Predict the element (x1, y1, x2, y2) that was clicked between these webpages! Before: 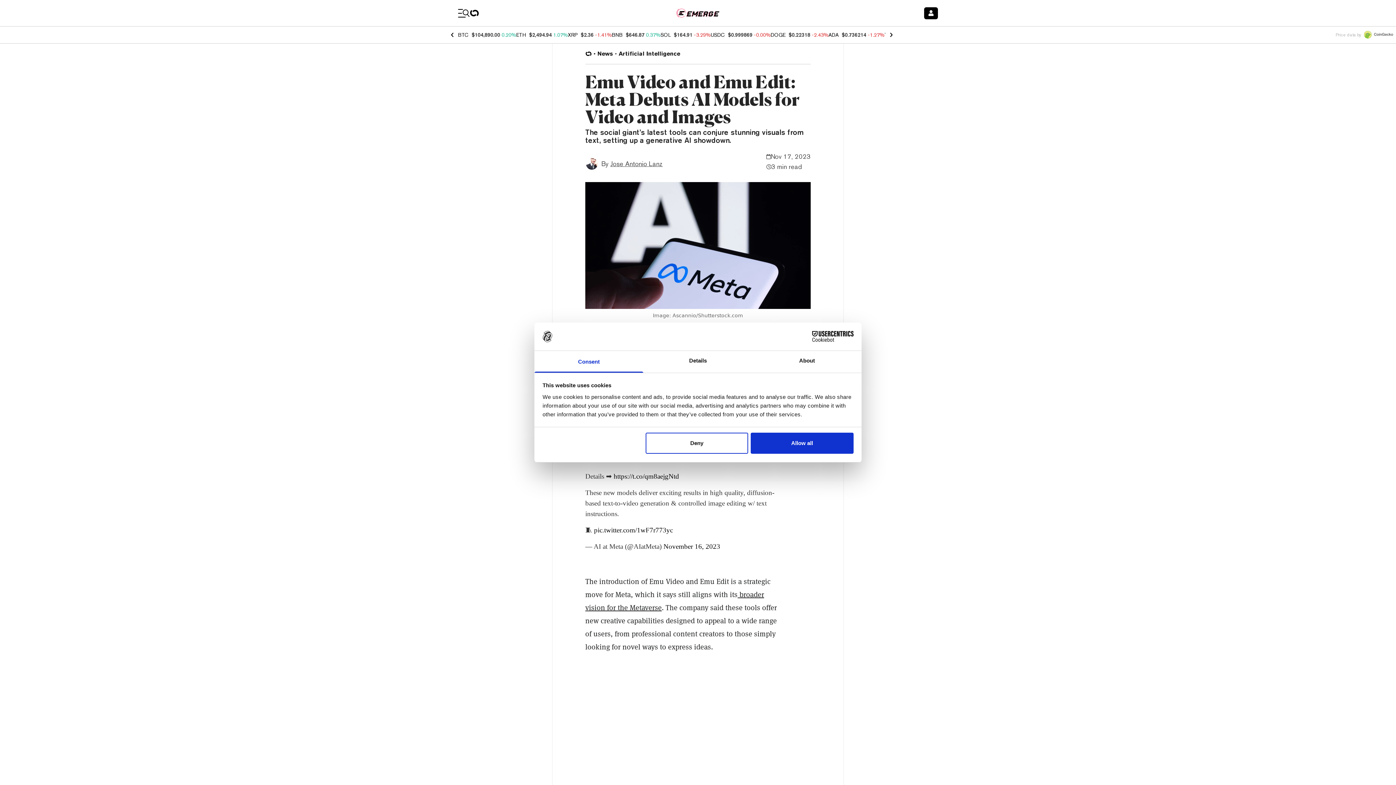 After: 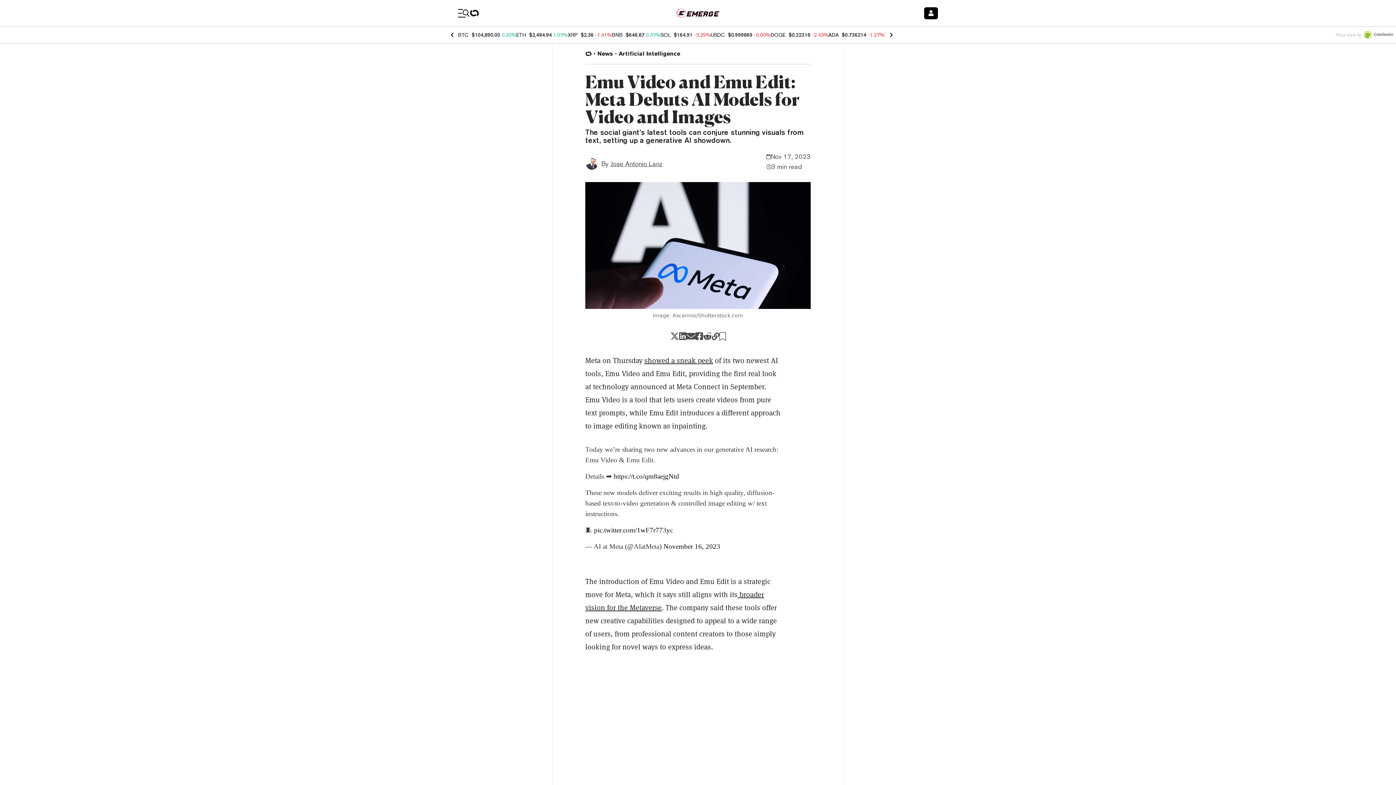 Action: label: Allow all bbox: (751, 433, 853, 454)